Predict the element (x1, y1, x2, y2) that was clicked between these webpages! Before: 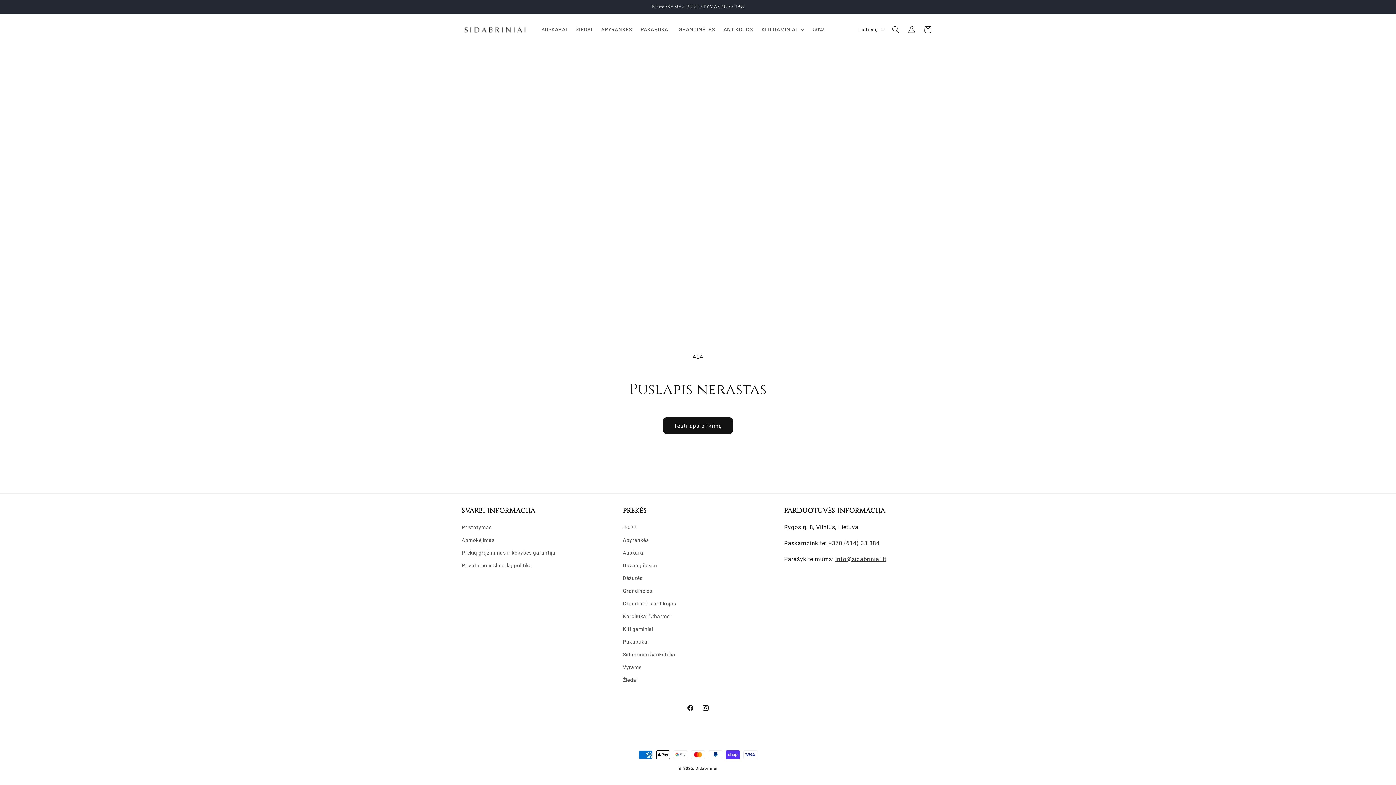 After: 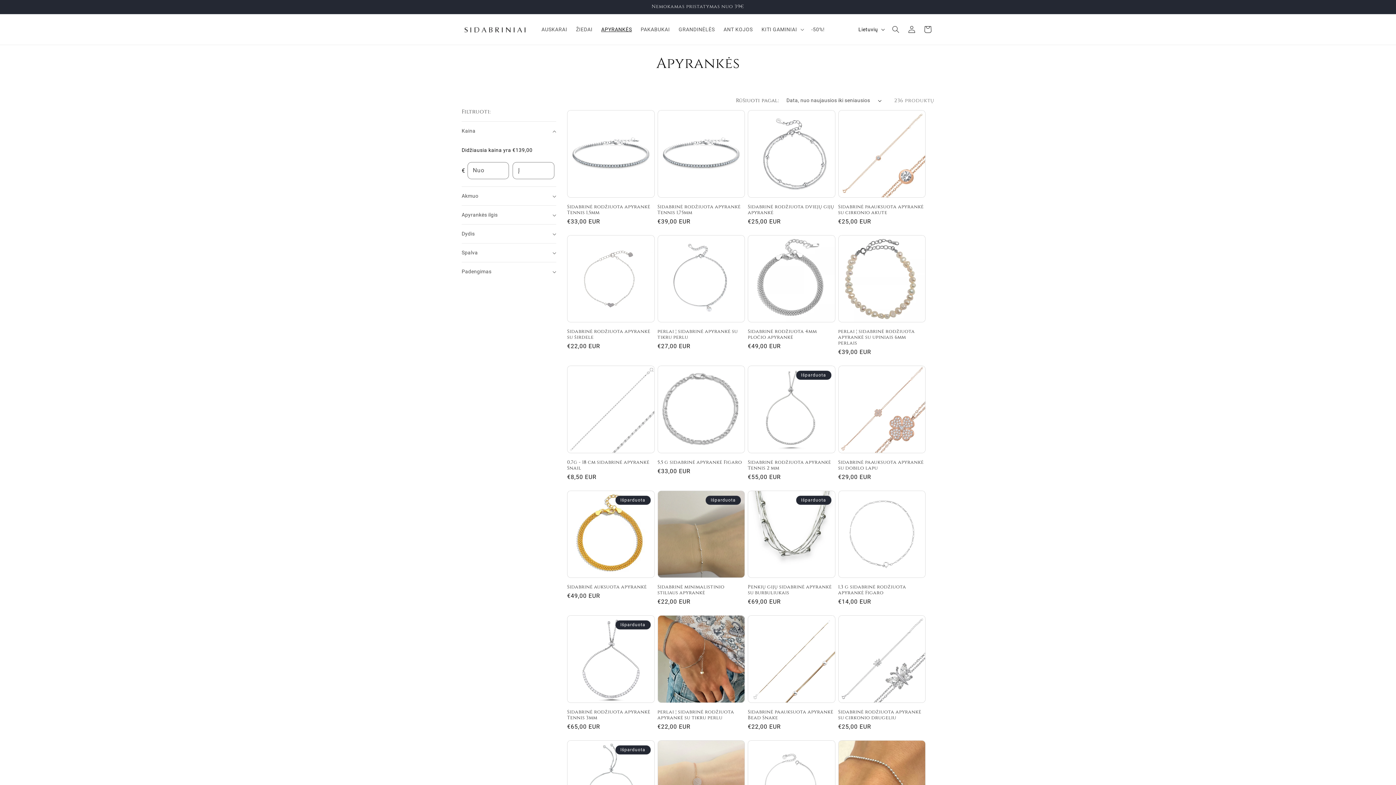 Action: bbox: (597, 21, 636, 37) label: APYRANKĖS